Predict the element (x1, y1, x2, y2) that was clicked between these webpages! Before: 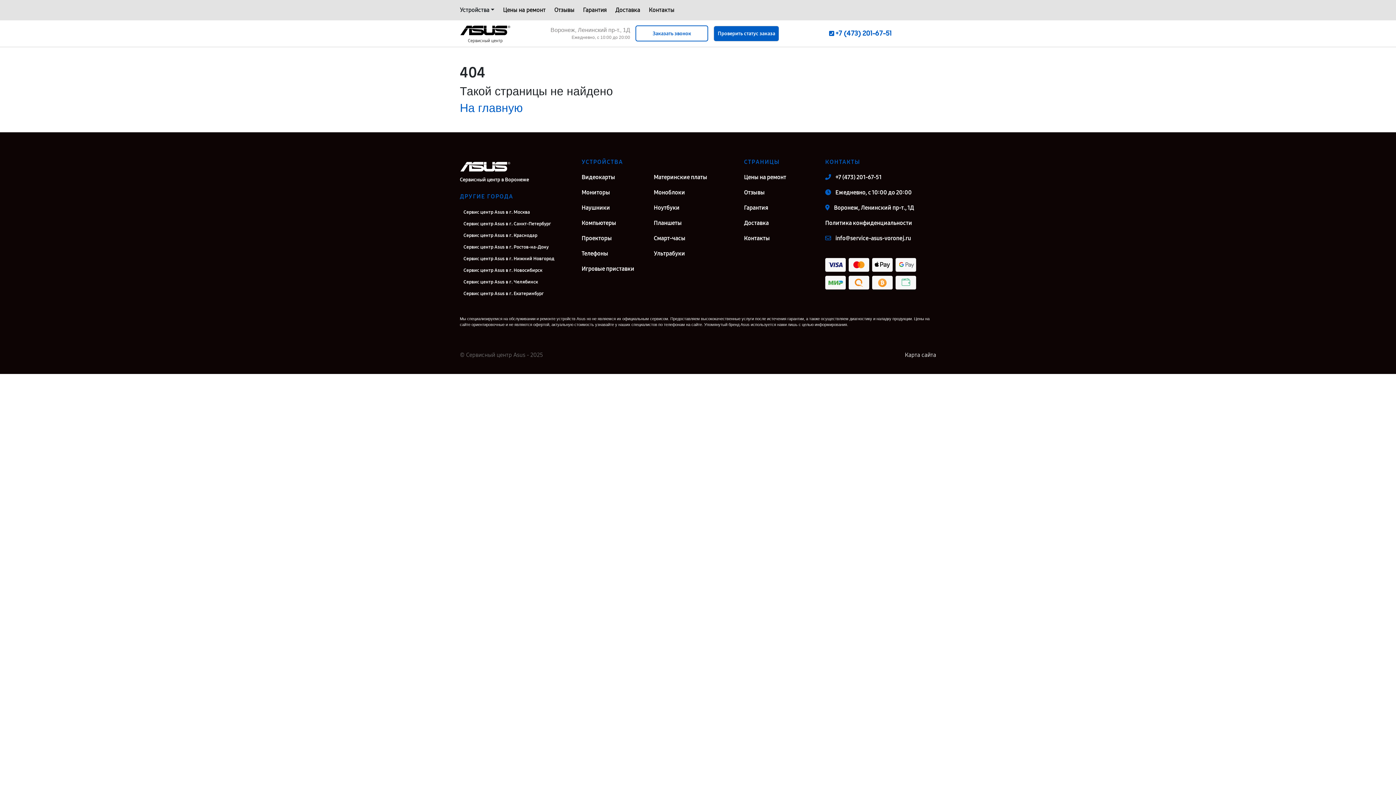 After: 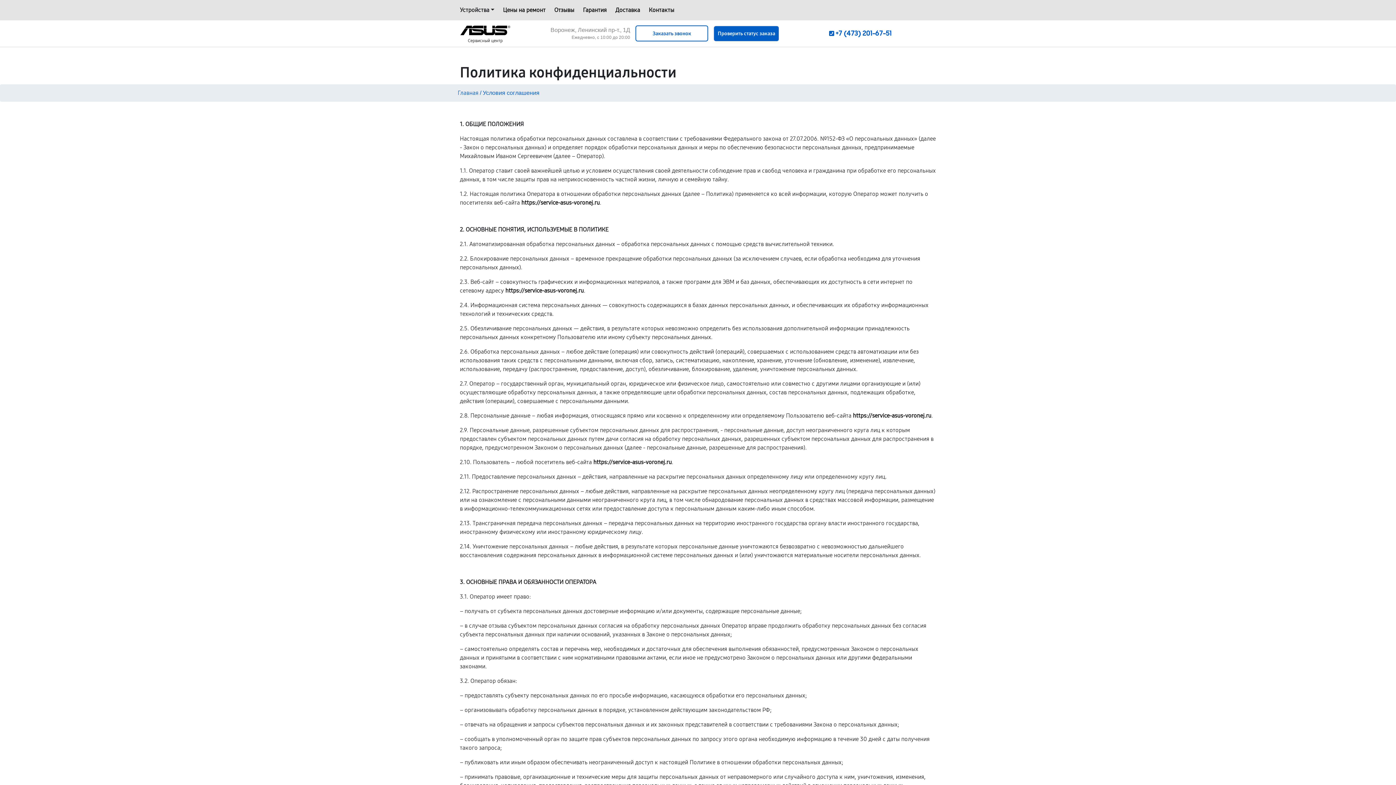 Action: label: Политика конфиденциальности bbox: (825, 218, 936, 227)